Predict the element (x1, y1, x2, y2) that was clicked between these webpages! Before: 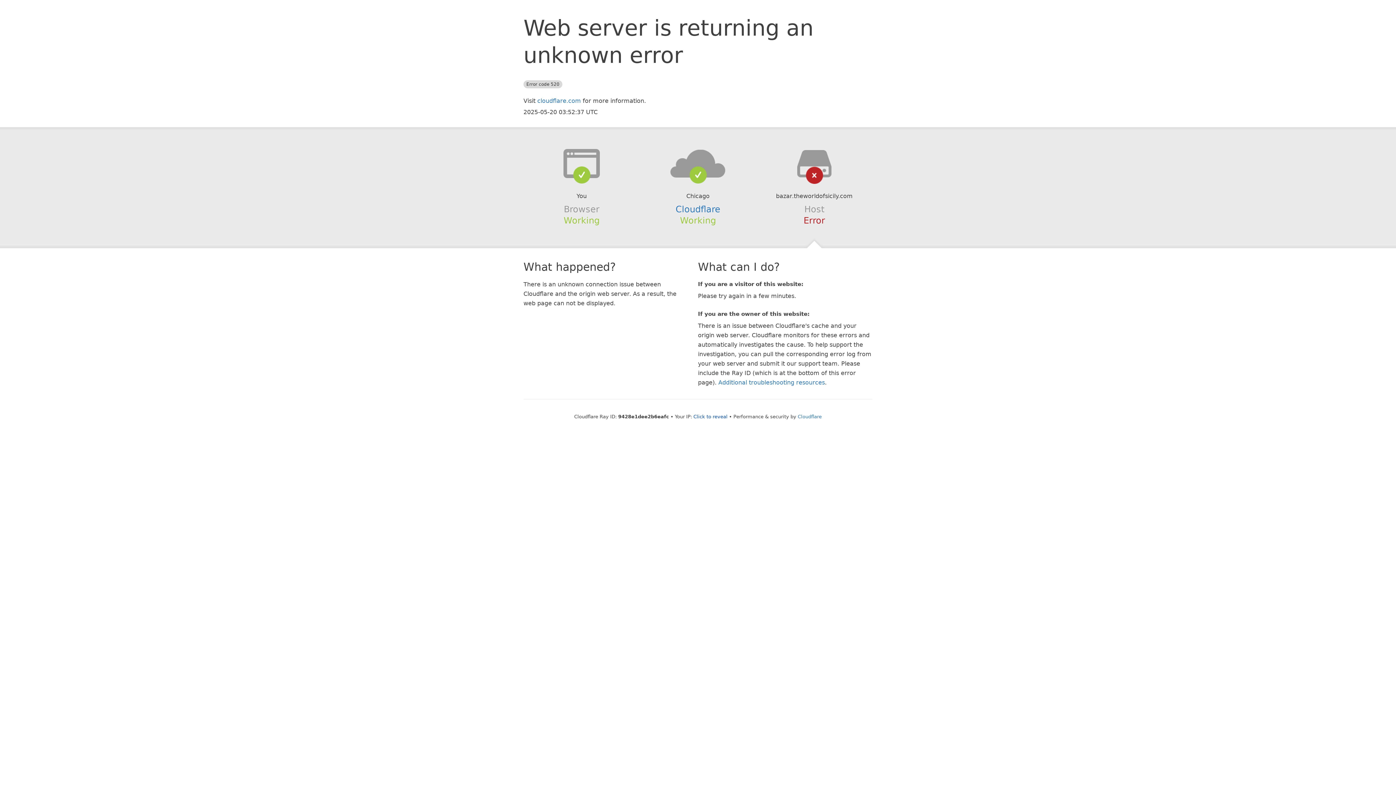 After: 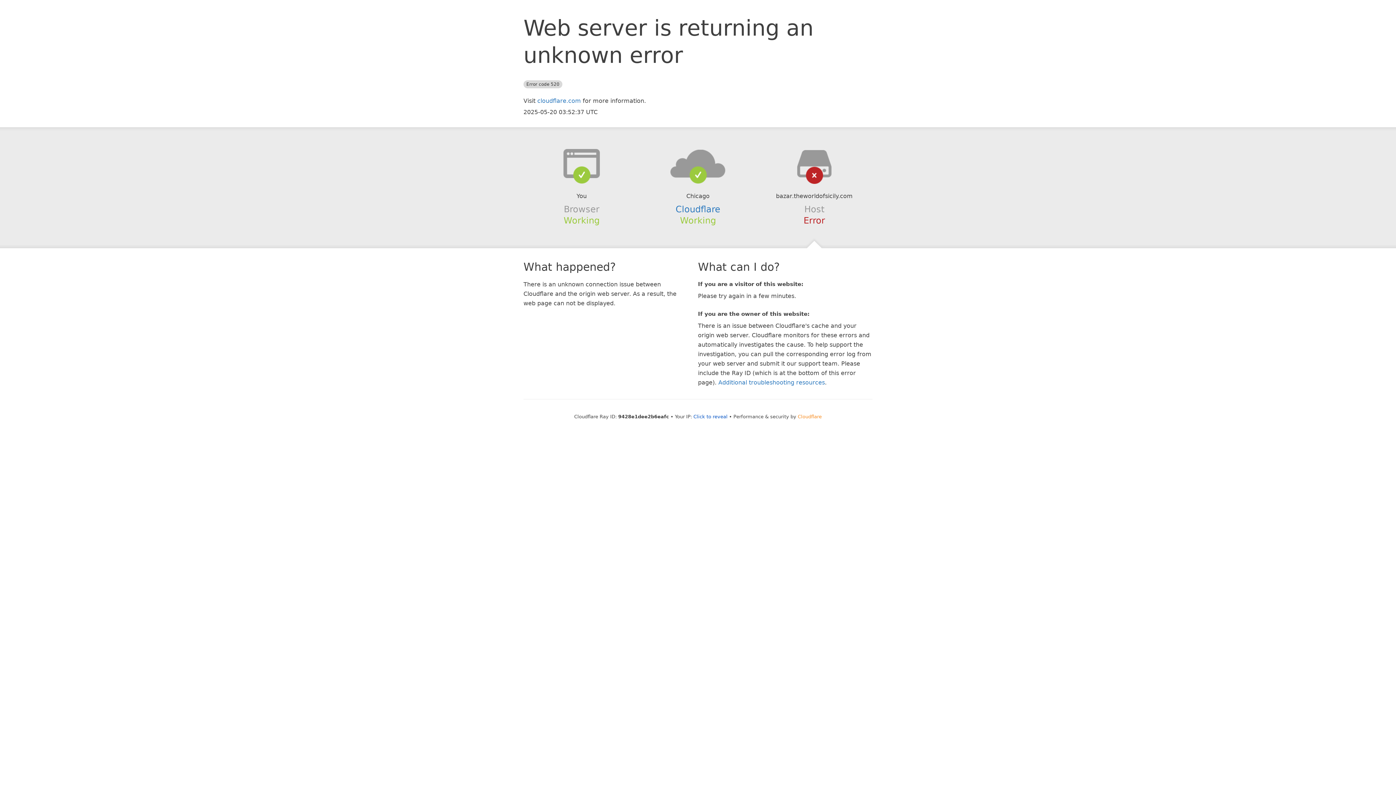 Action: bbox: (798, 414, 822, 419) label: Cloudflare